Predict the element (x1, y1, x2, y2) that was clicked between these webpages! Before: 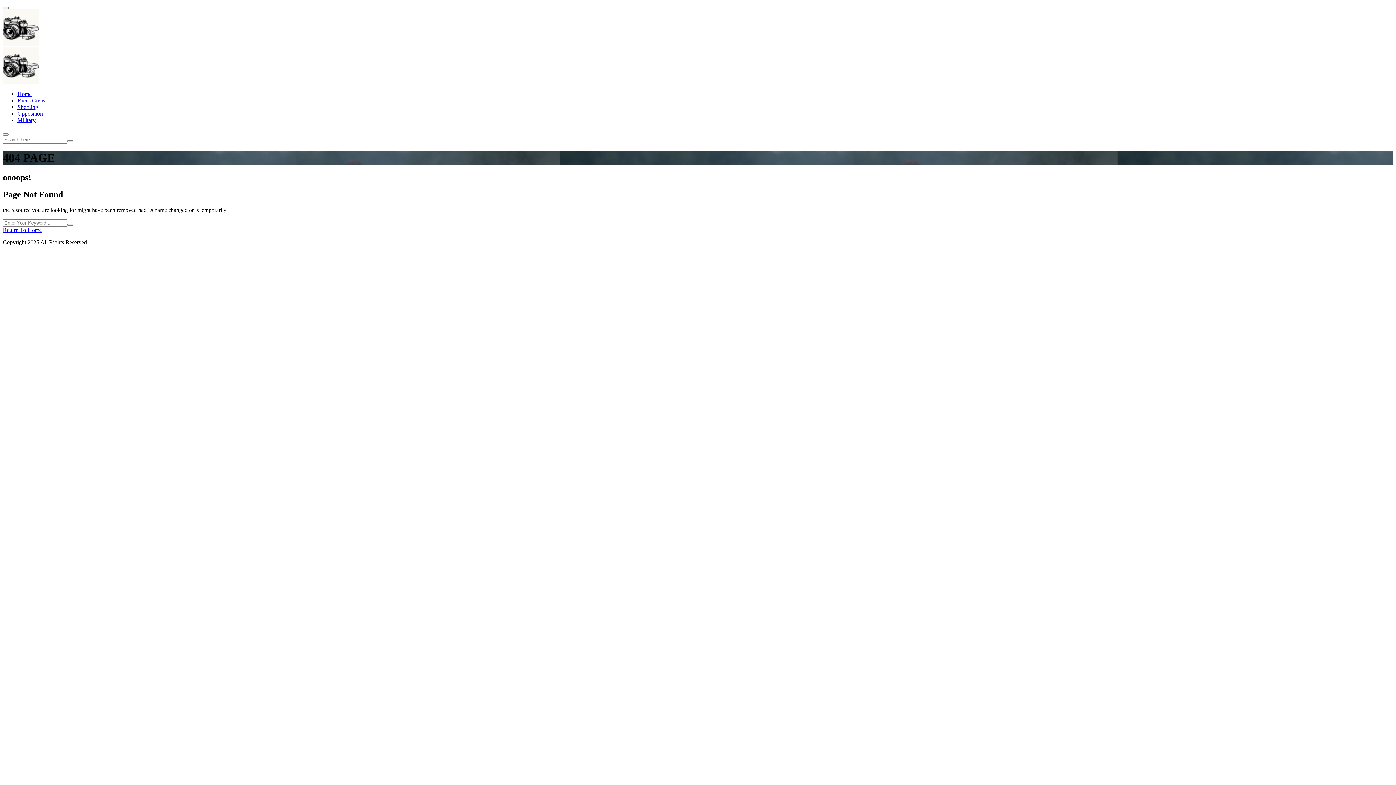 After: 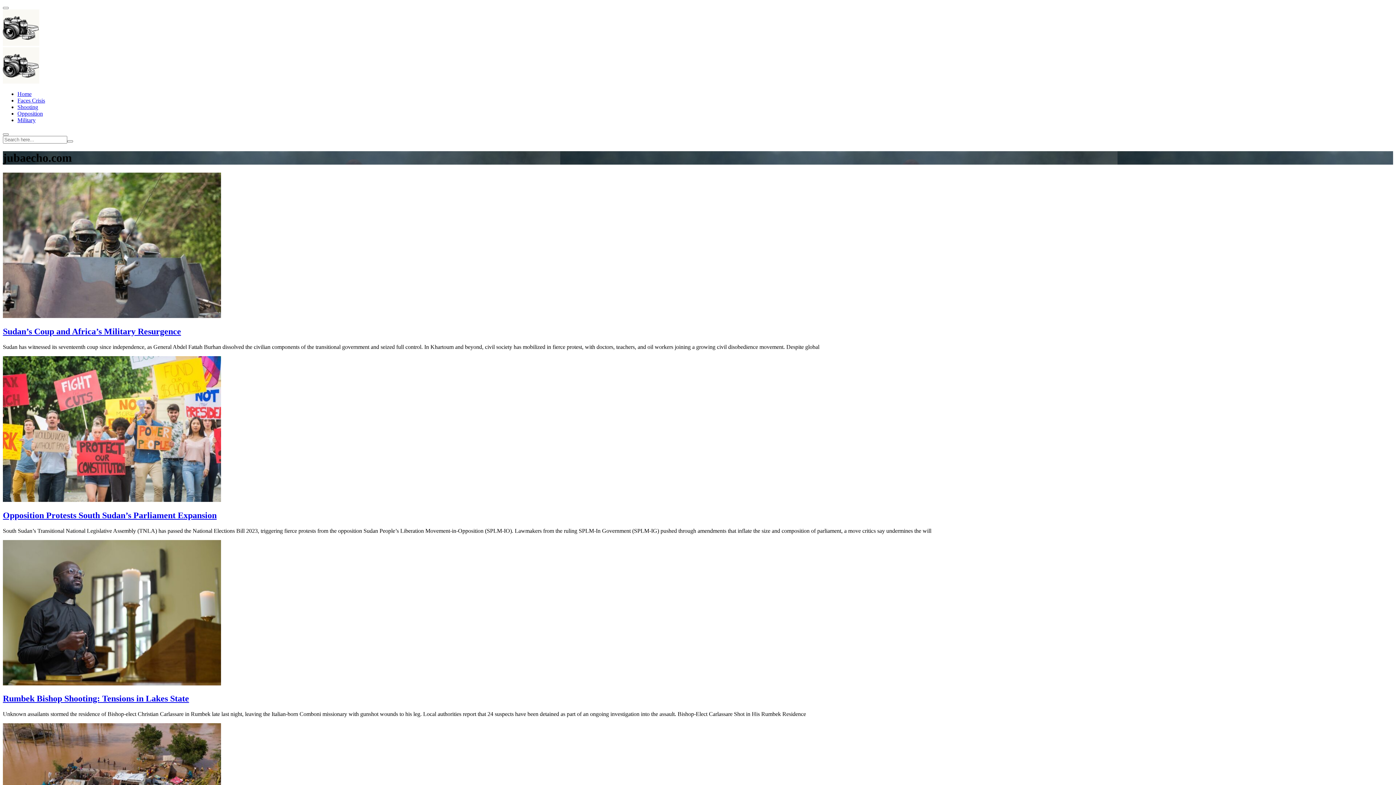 Action: label: Return To Home bbox: (2, 226, 41, 232)